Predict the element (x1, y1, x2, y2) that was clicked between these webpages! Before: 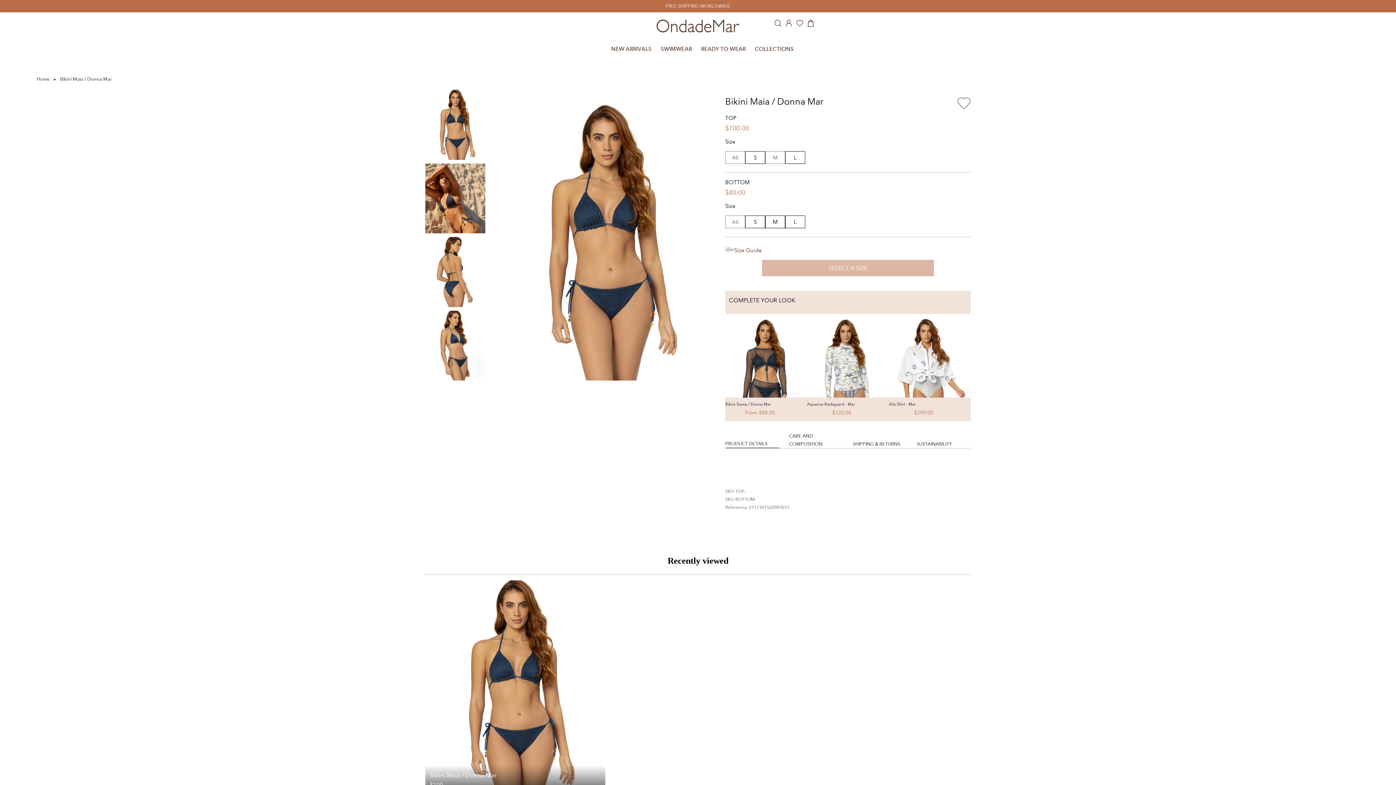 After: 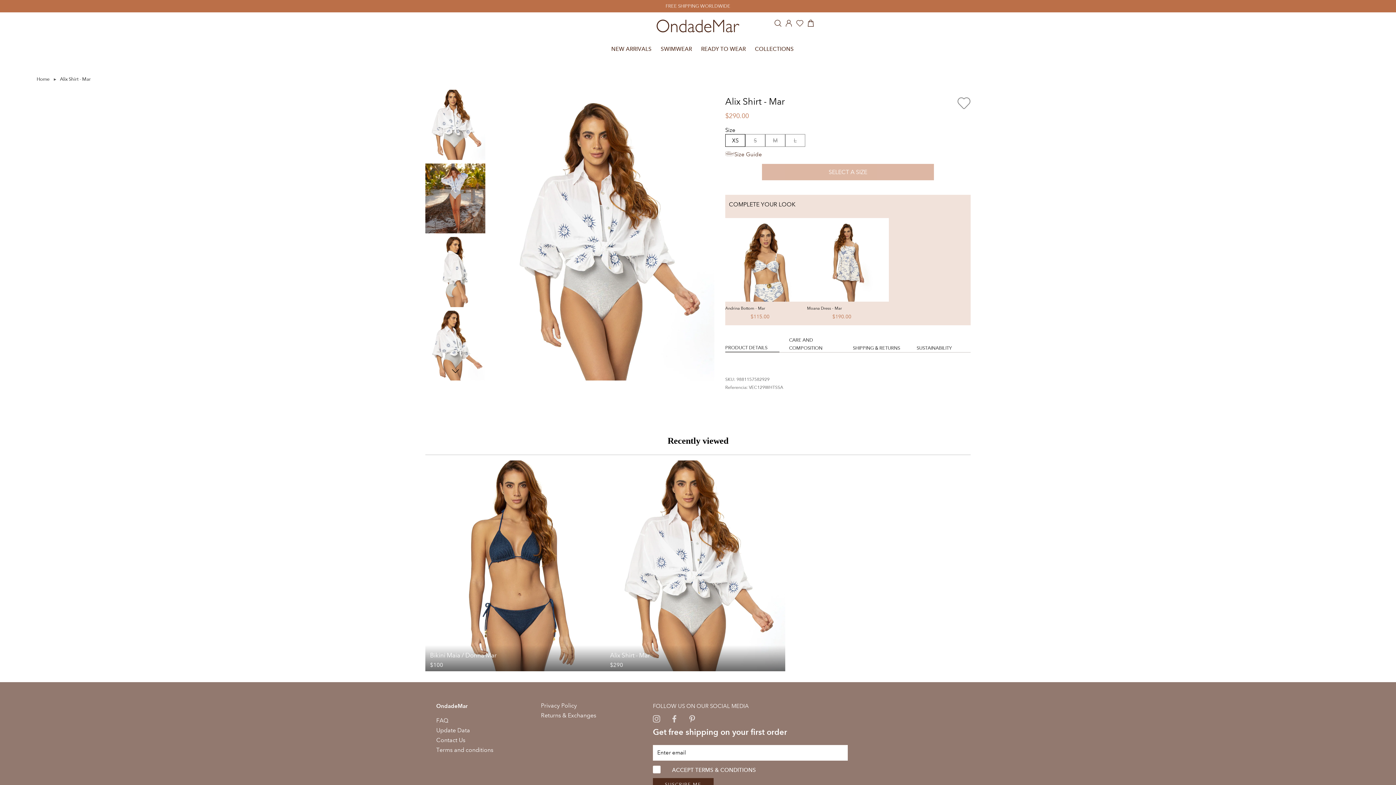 Action: bbox: (889, 314, 970, 423) label: Alix Shirt - Mar